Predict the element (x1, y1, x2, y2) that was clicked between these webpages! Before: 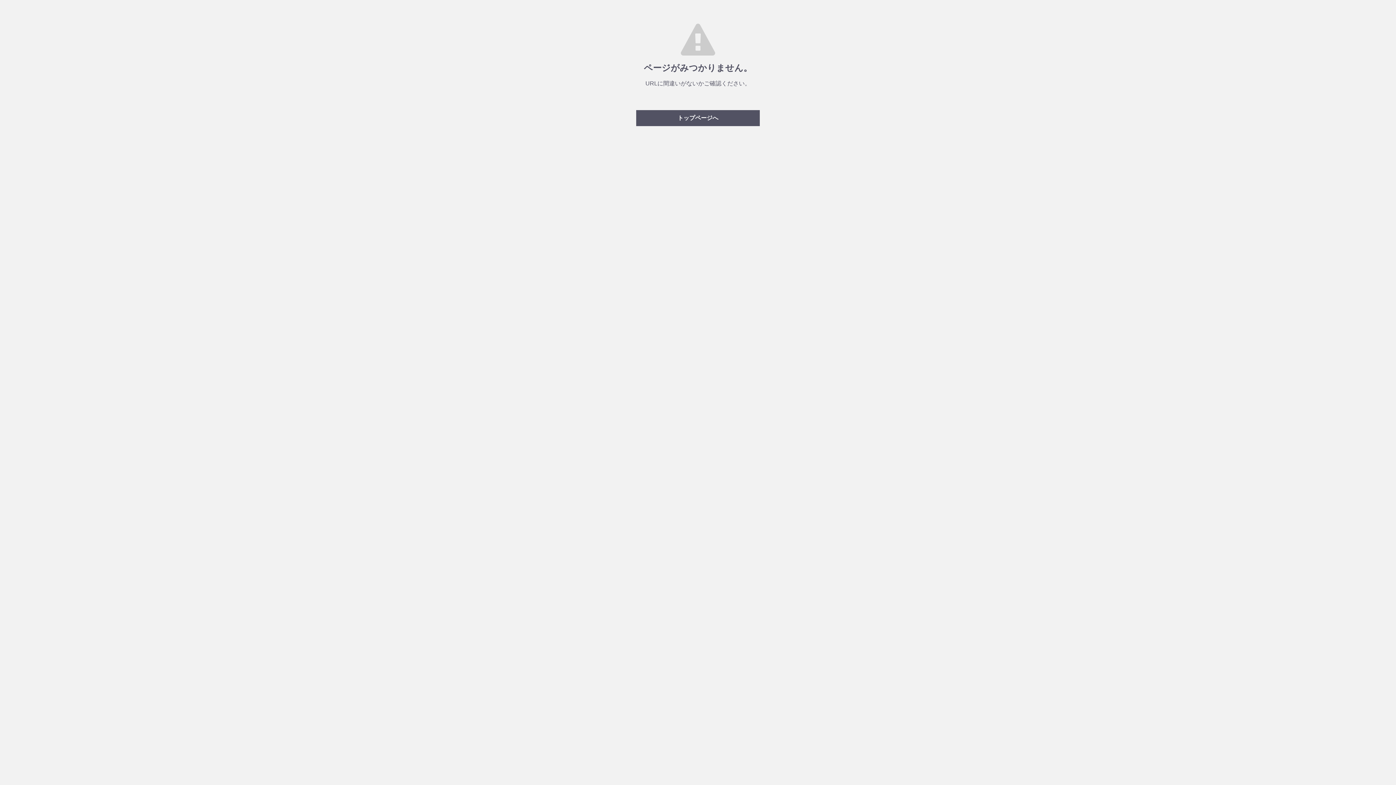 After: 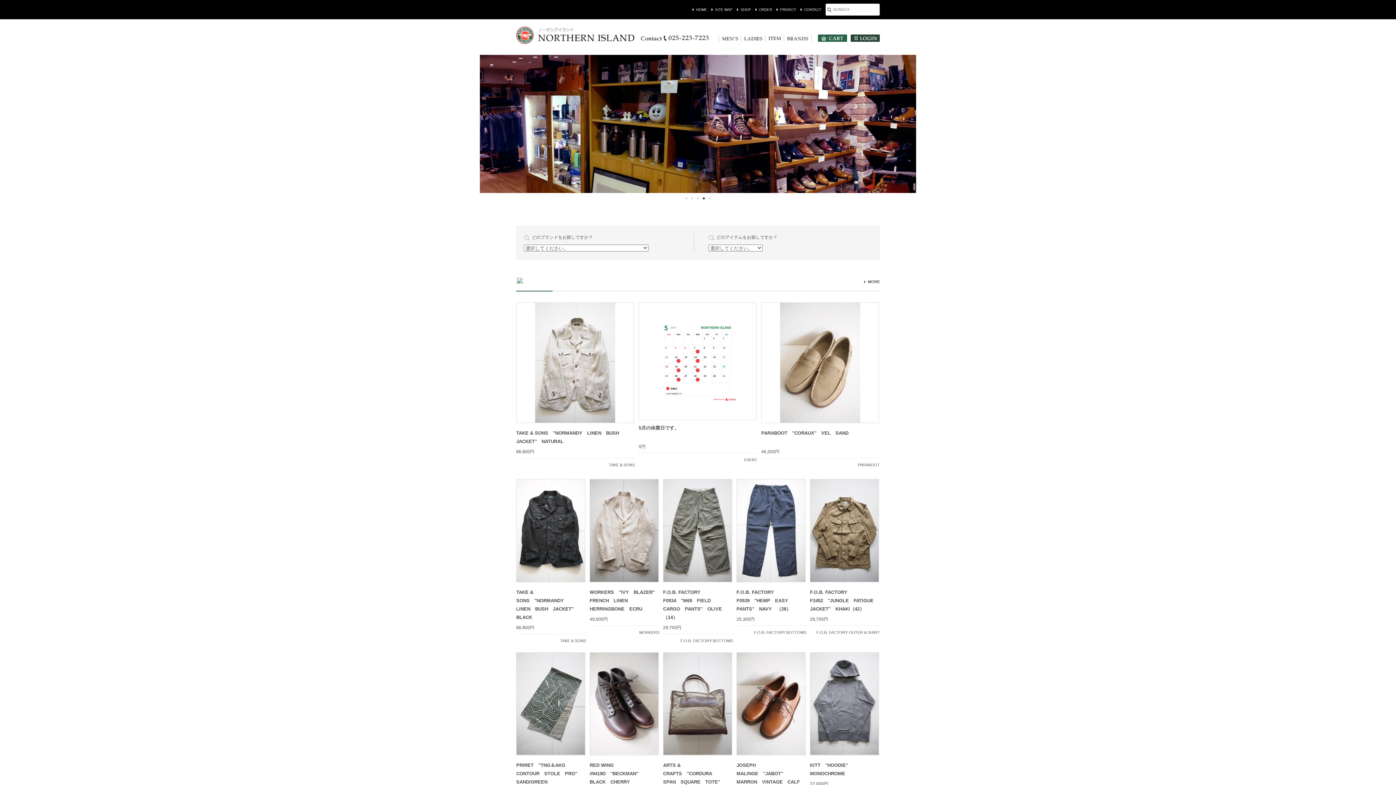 Action: label: トップページへ bbox: (636, 110, 760, 126)